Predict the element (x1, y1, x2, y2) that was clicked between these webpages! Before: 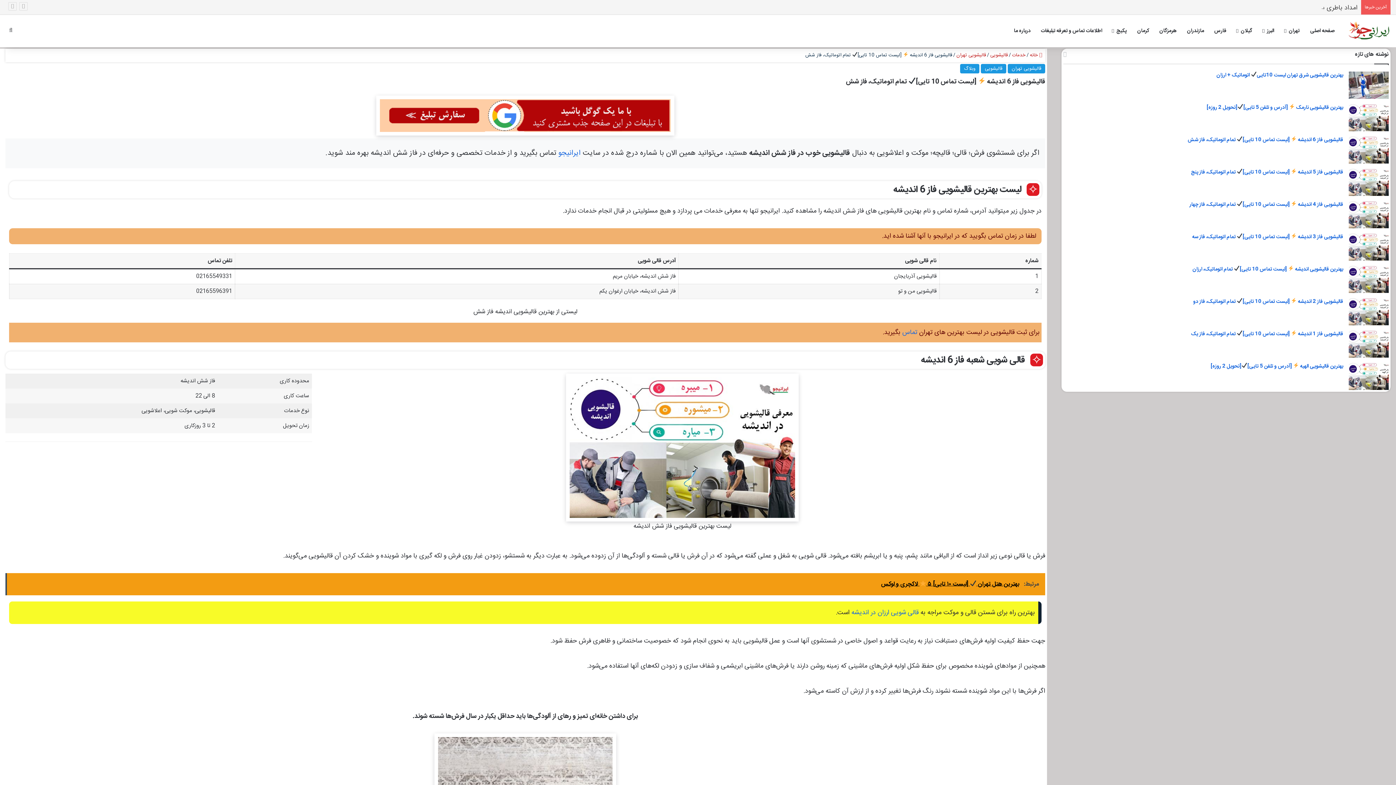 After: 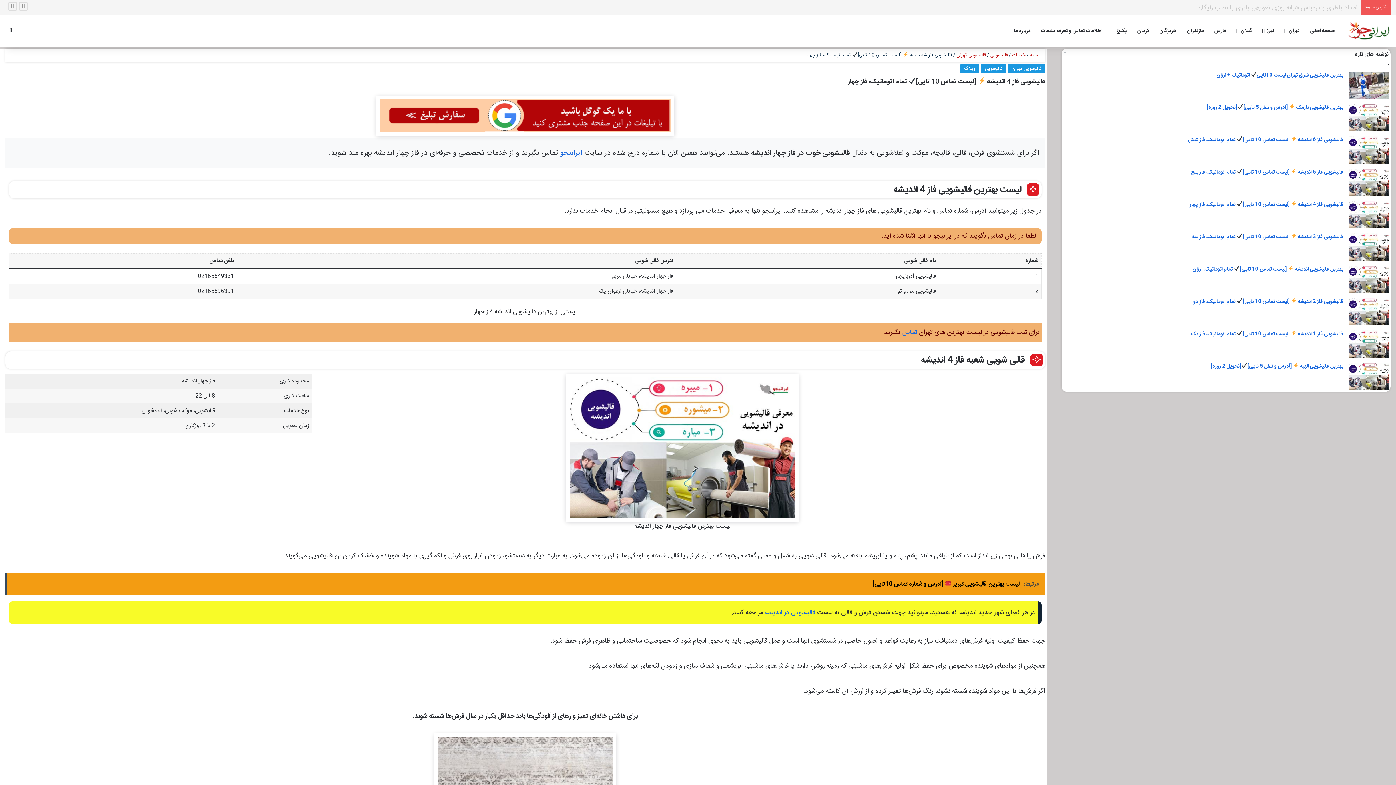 Action: bbox: (1189, 200, 1343, 209) label: قالیشویی فاز 4 اندیشه  [لیست تماس 10 تایی] تمام اتوماتیک، فاز چهار